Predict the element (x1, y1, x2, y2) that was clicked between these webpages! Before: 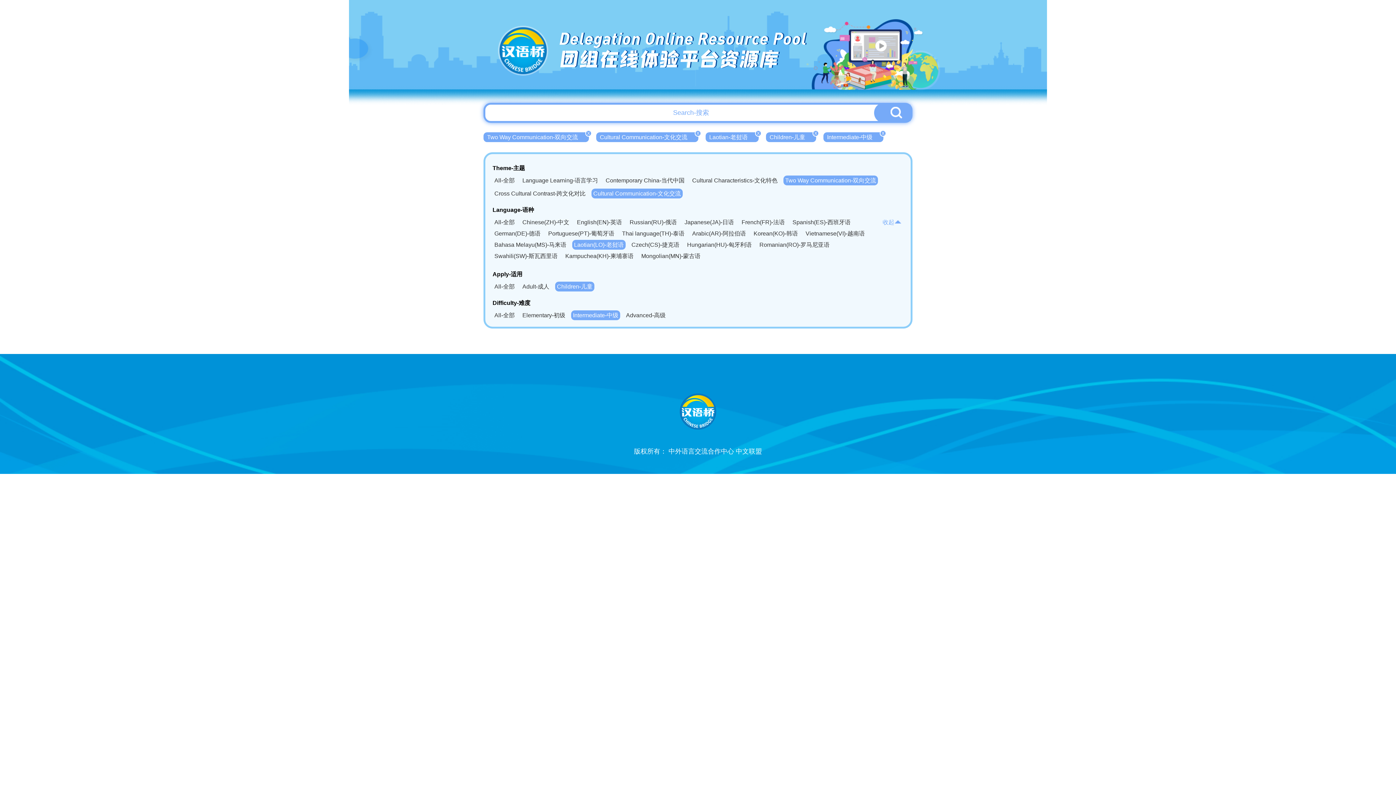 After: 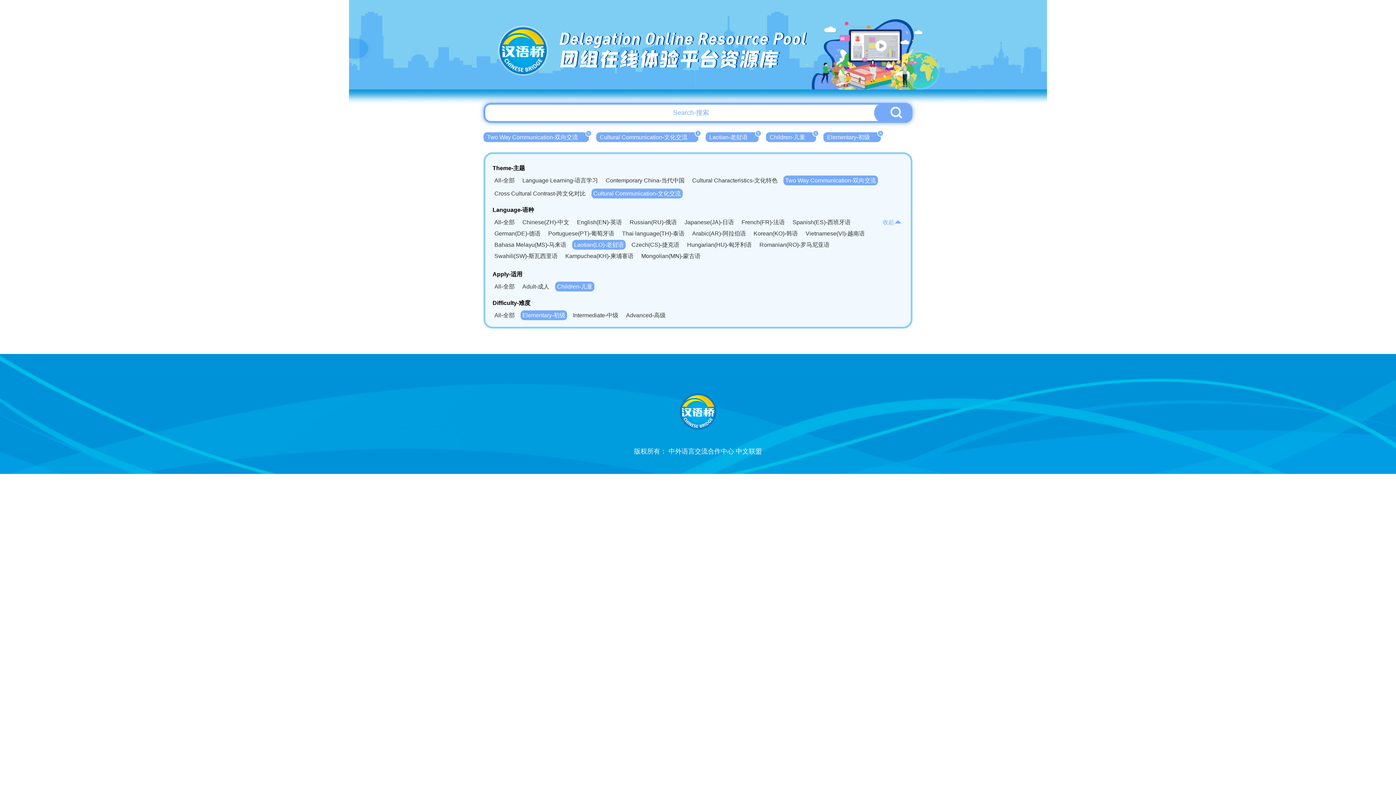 Action: label: Elementary-初级 bbox: (520, 310, 567, 320)